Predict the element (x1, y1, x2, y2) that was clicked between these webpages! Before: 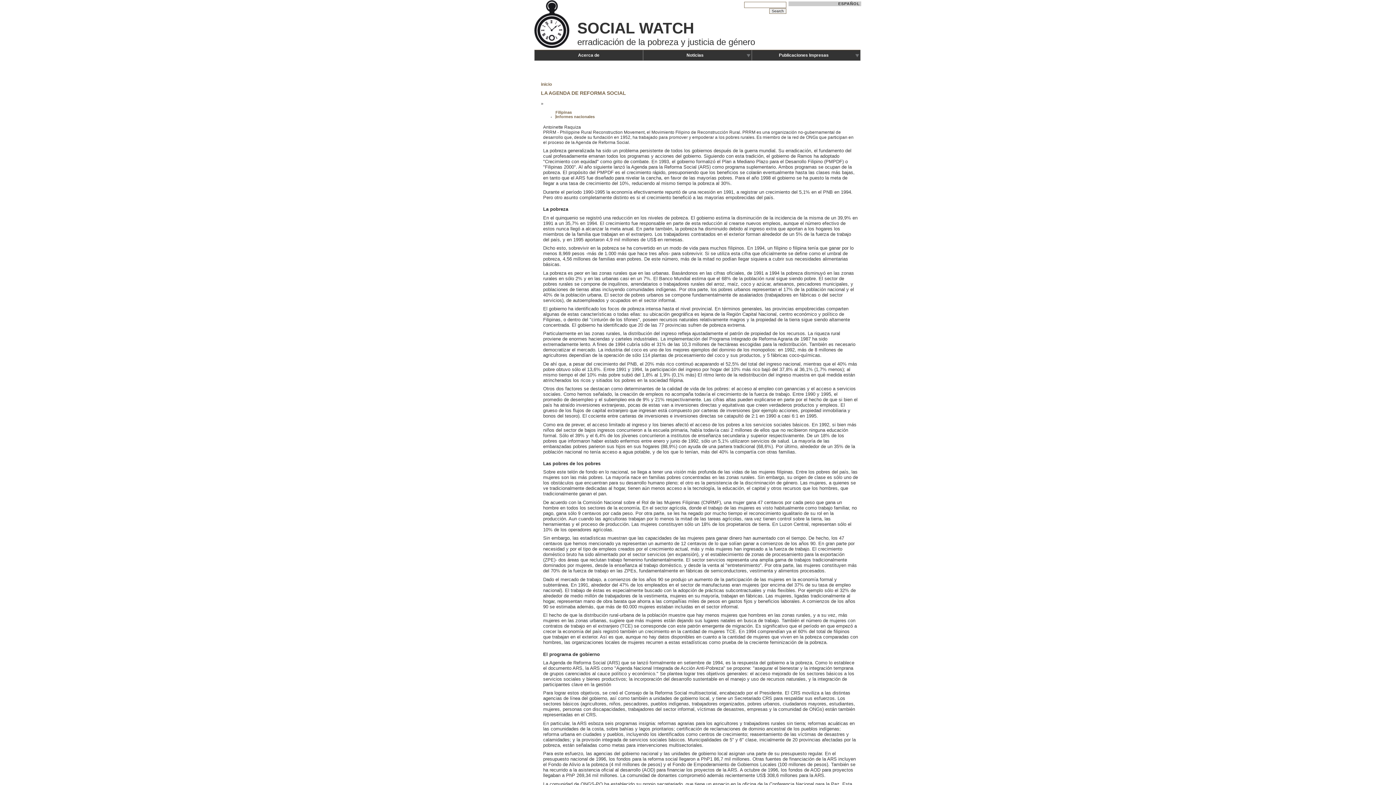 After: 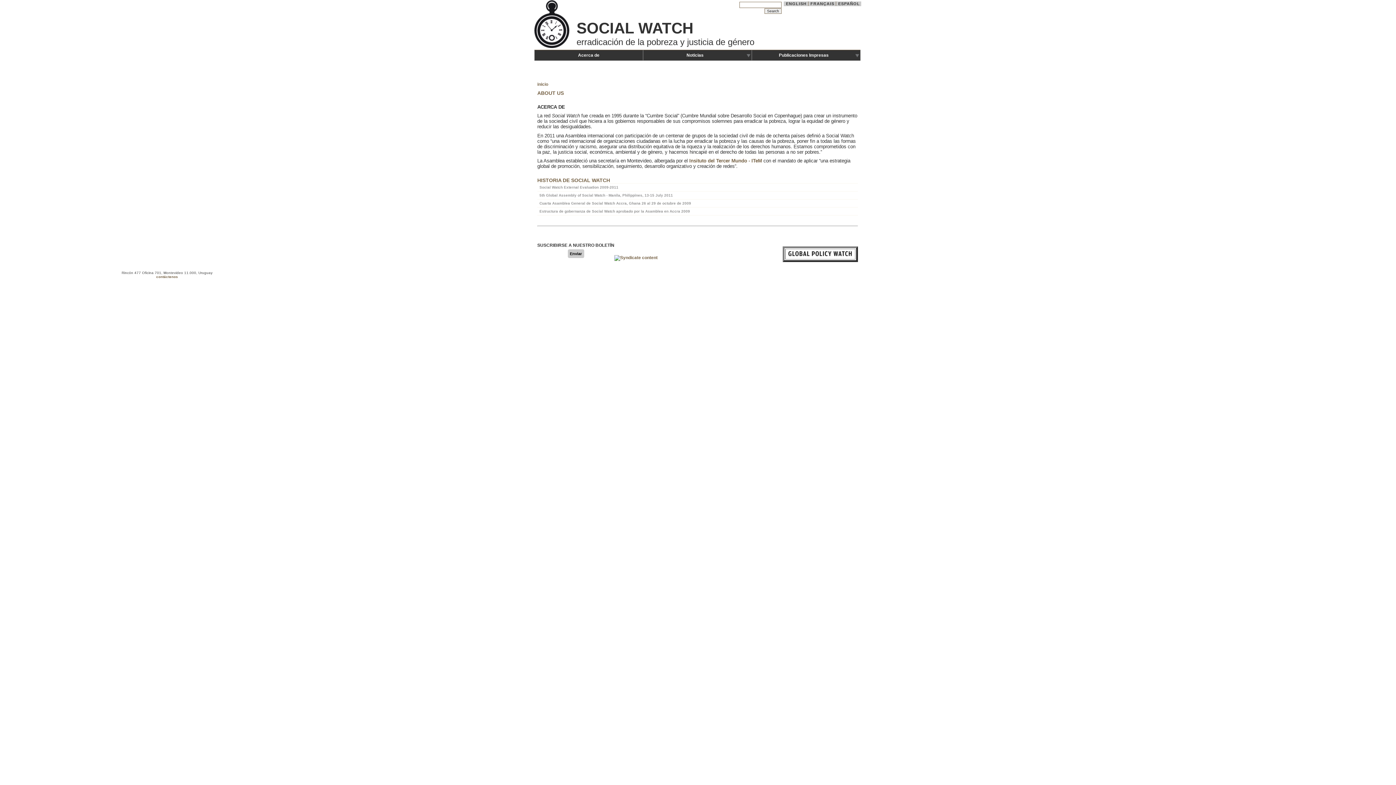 Action: bbox: (534, 51, 642, 59) label: Acerca de